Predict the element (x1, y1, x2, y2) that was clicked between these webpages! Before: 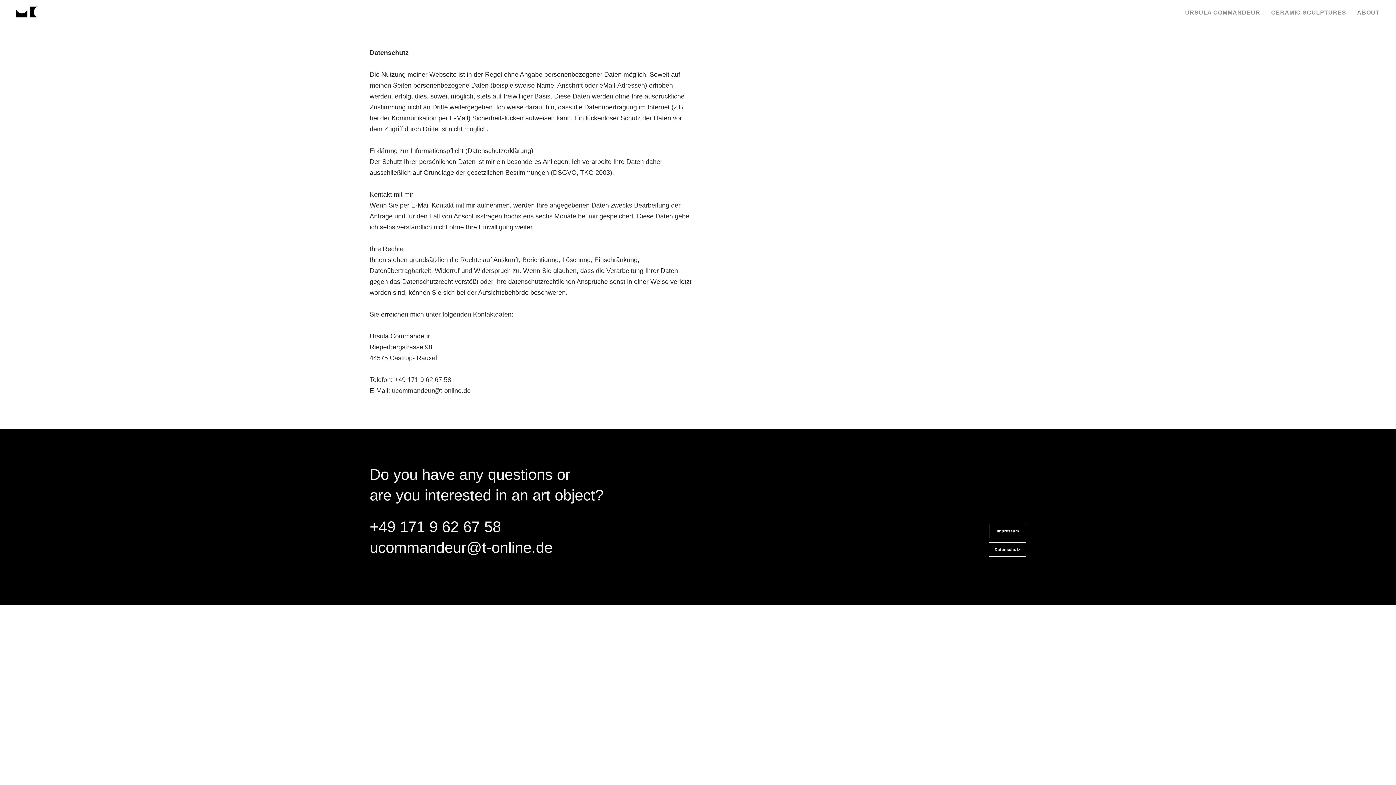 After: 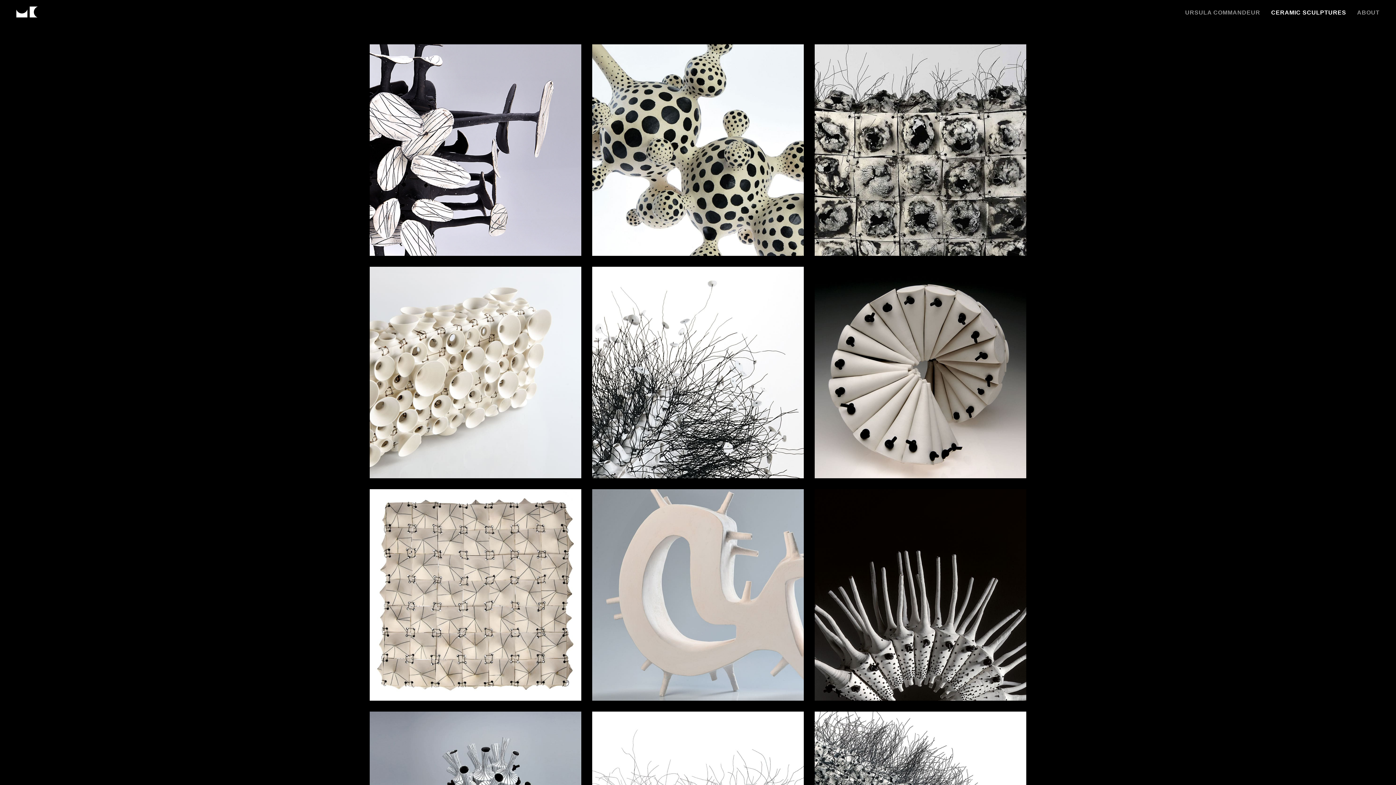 Action: bbox: (1271, 8, 1357, 16) label: CERAMIC SCULPTURES